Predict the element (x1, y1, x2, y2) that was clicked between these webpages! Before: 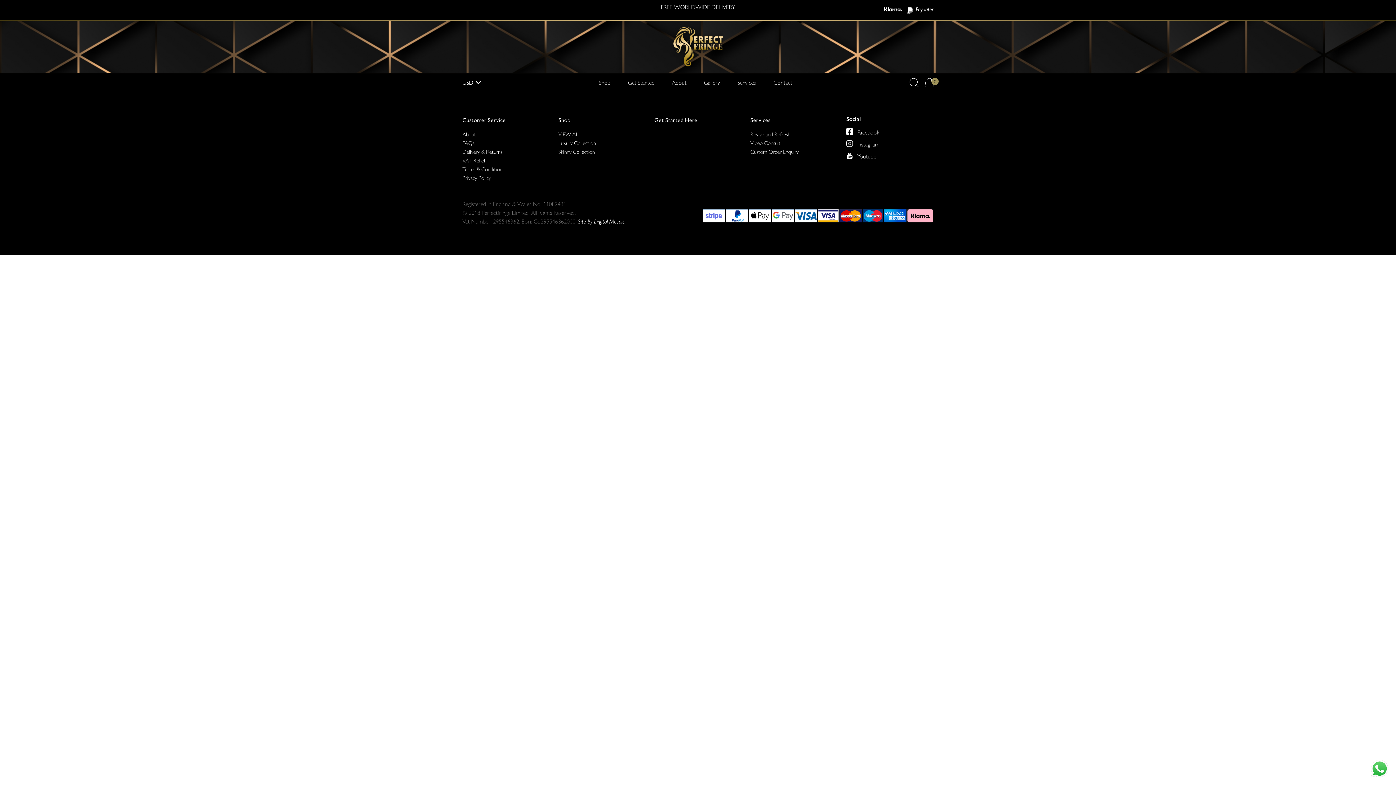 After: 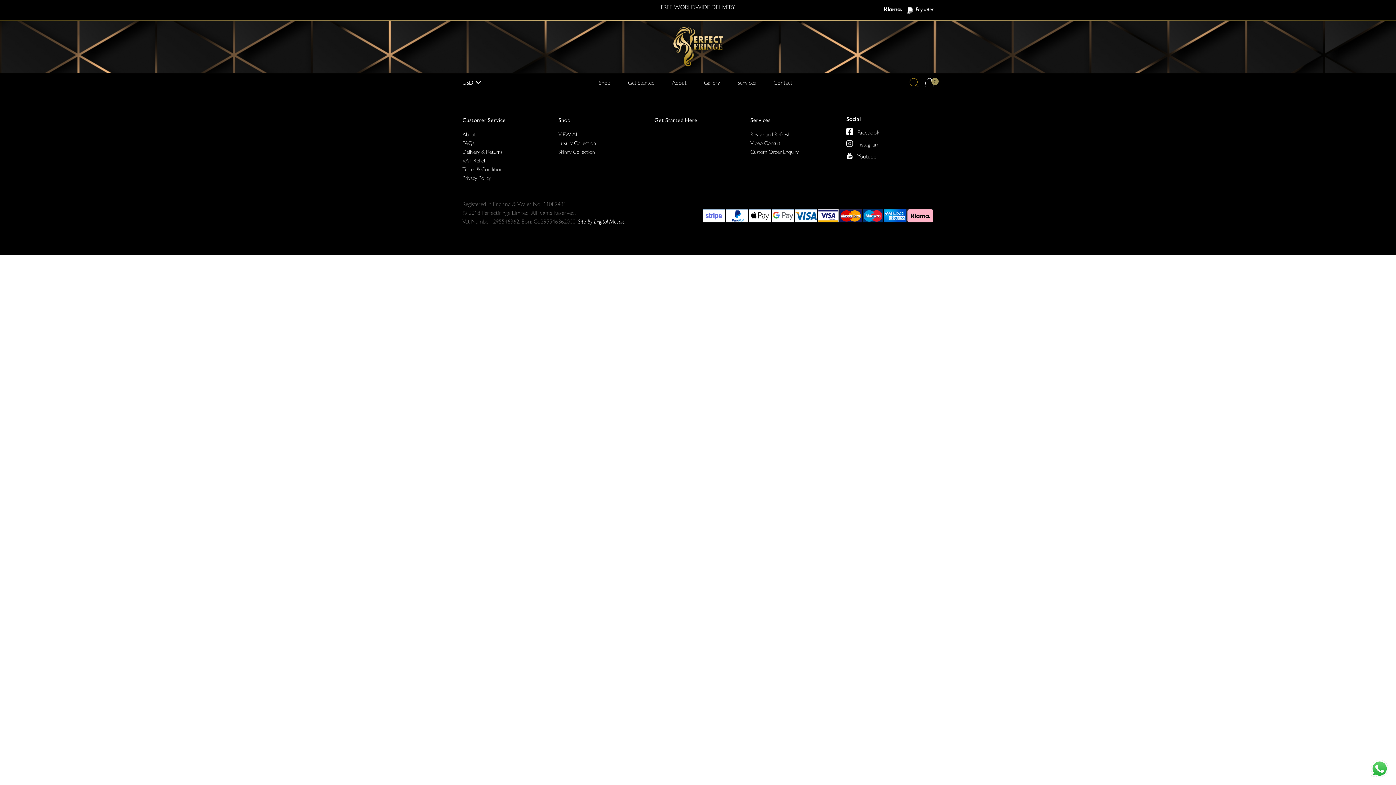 Action: bbox: (909, 73, 918, 92) label: Toggle Dropdown